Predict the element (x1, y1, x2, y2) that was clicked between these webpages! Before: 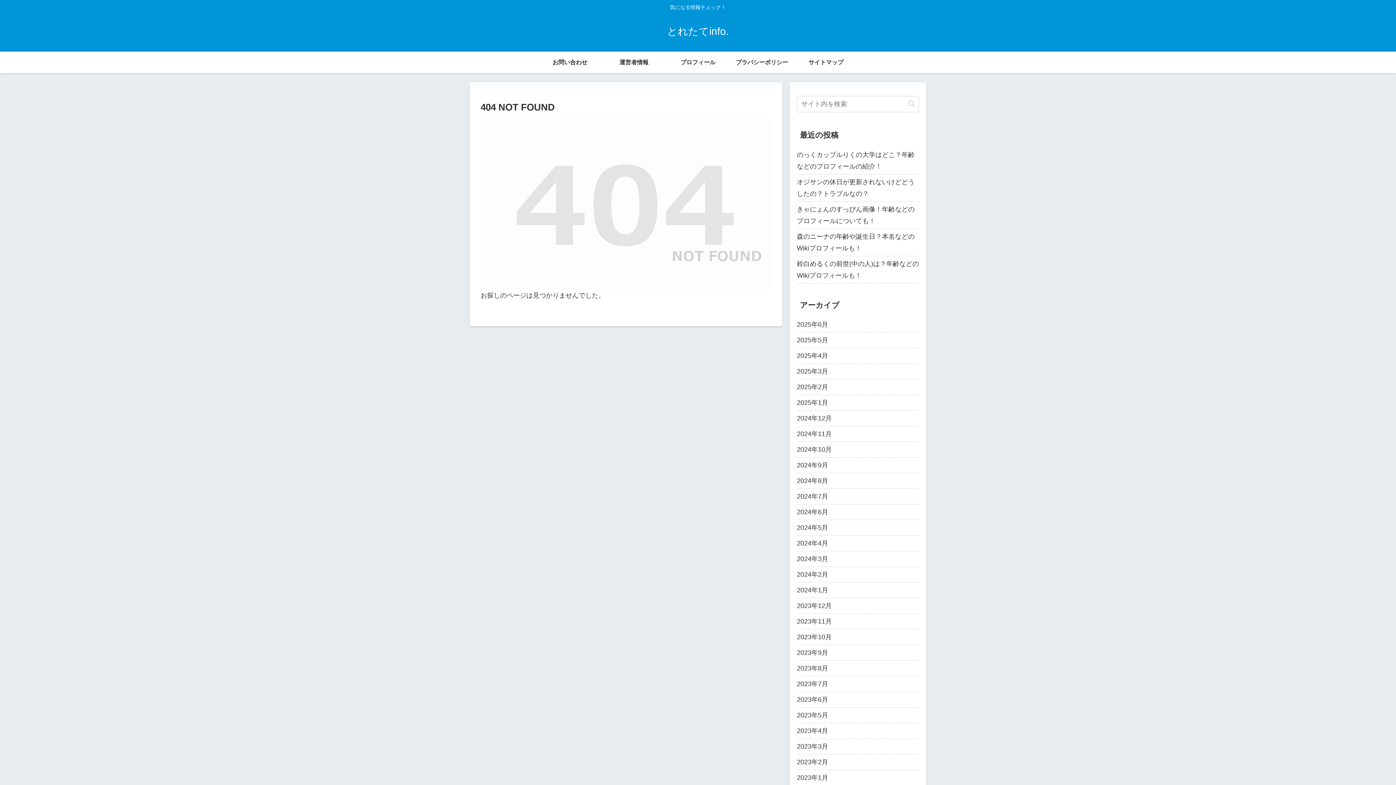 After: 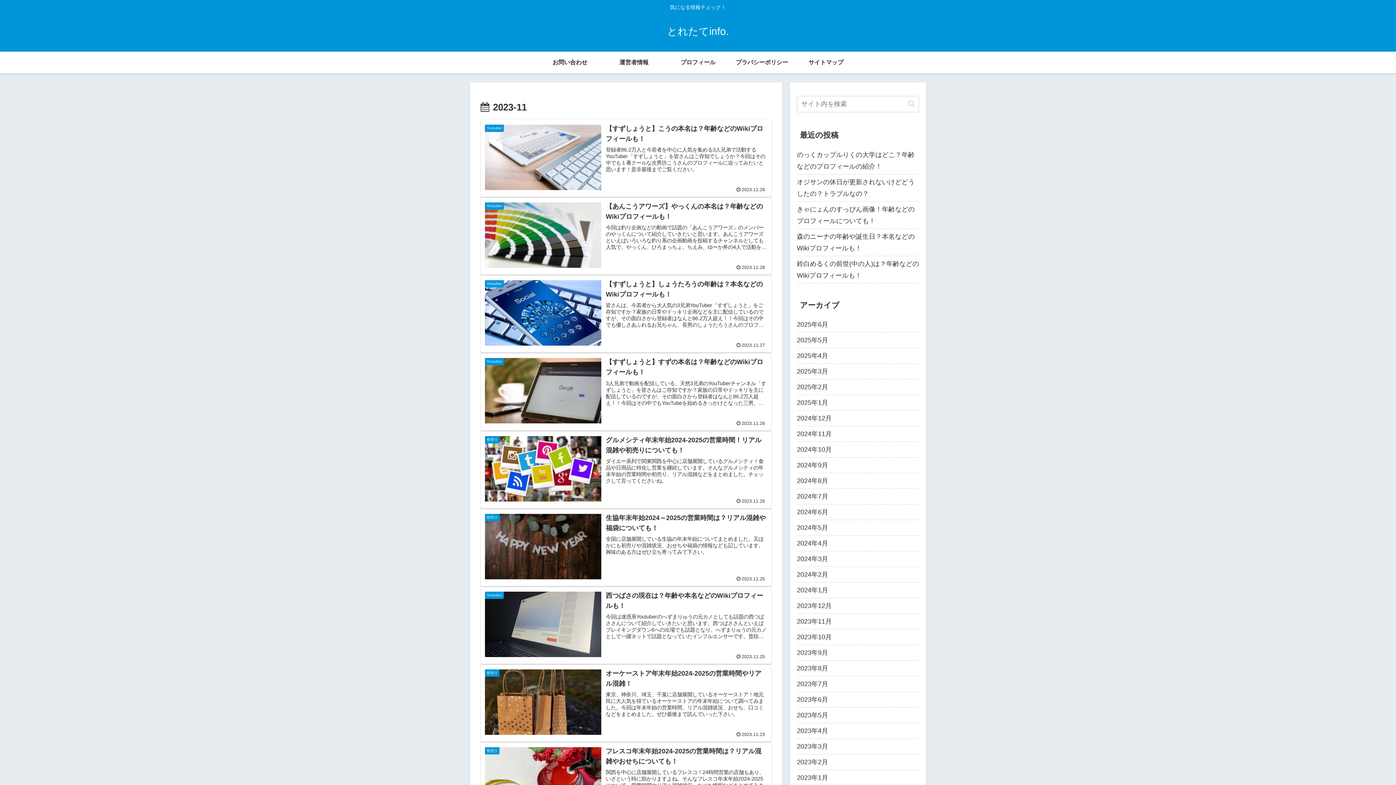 Action: label: 2023年11月 bbox: (797, 614, 919, 629)